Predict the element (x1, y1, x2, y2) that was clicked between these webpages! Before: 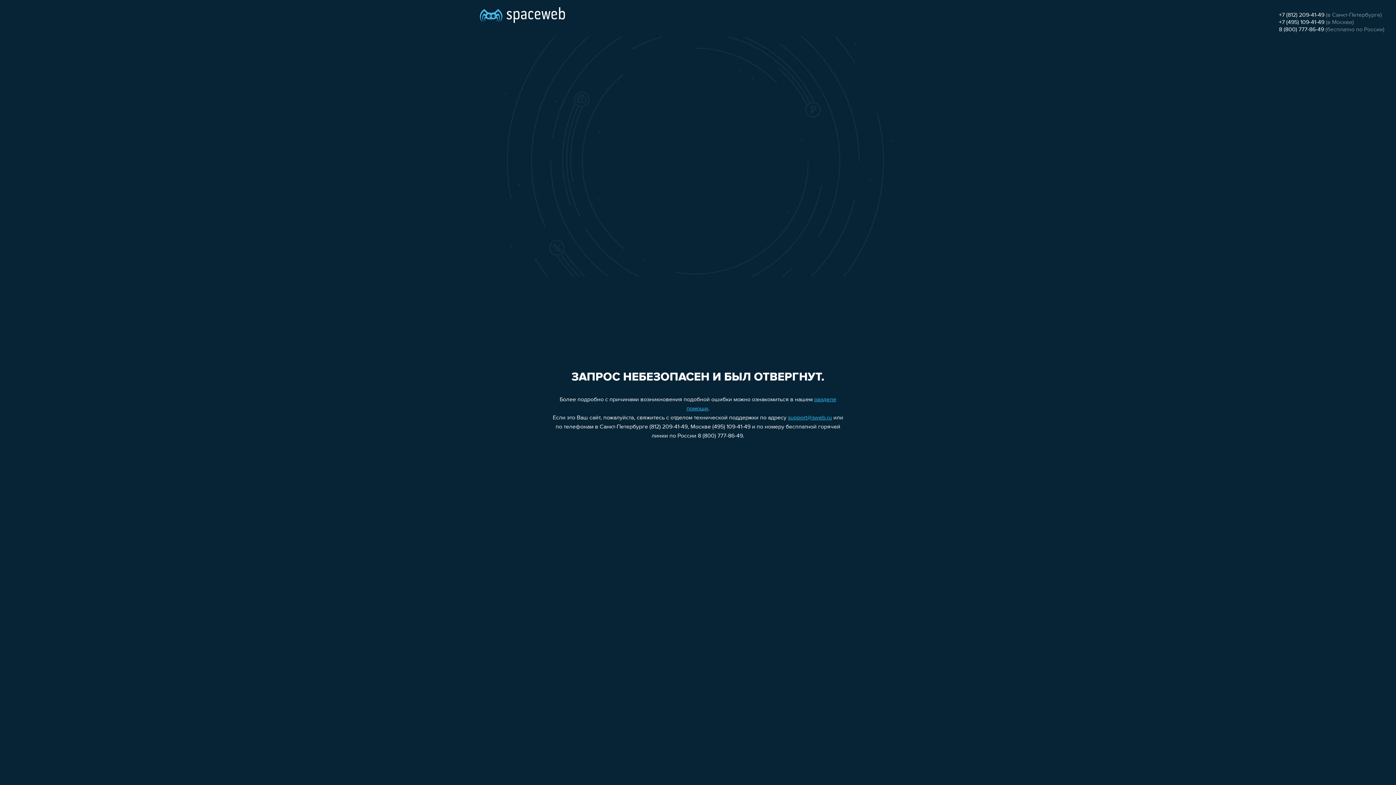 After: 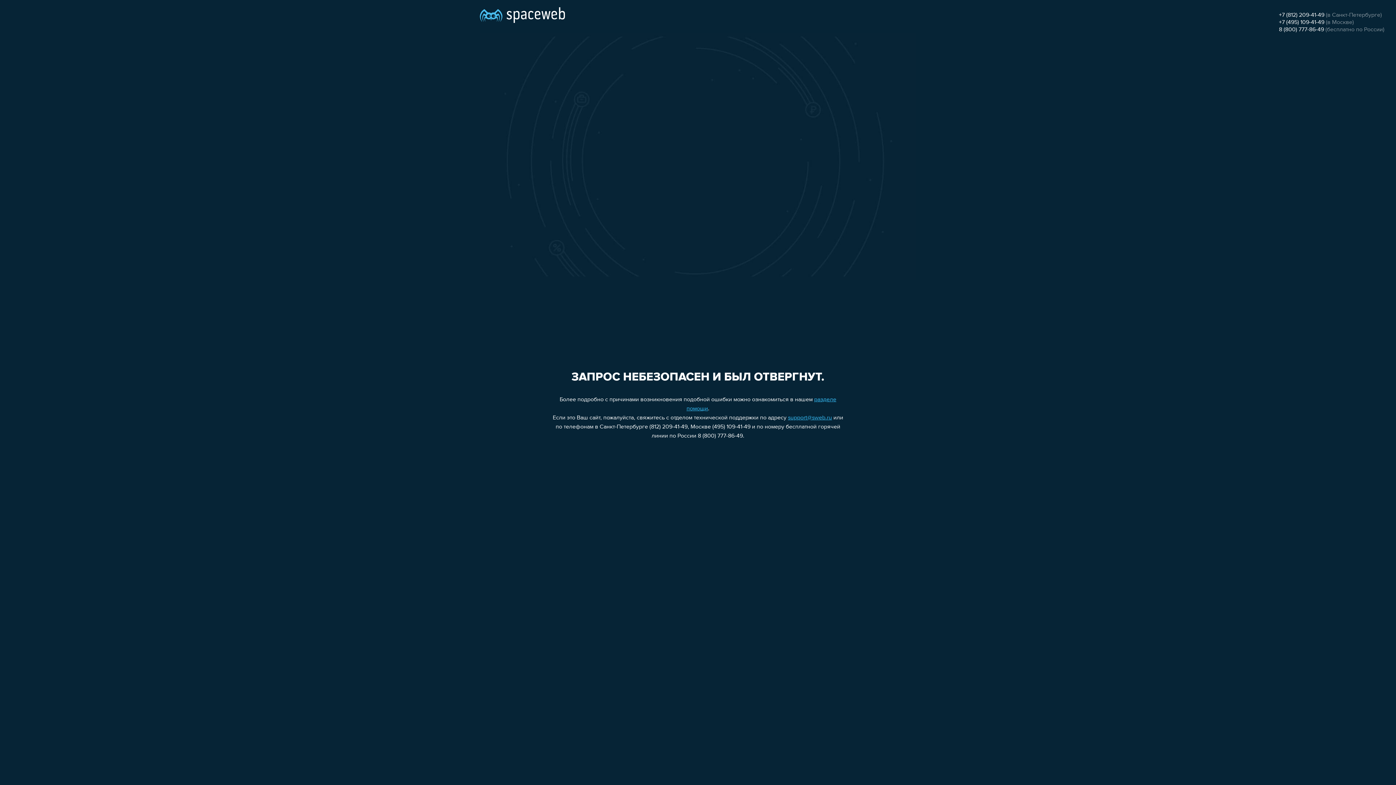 Action: label: +7 (812) 209-41-49 bbox: (1279, 12, 1324, 18)